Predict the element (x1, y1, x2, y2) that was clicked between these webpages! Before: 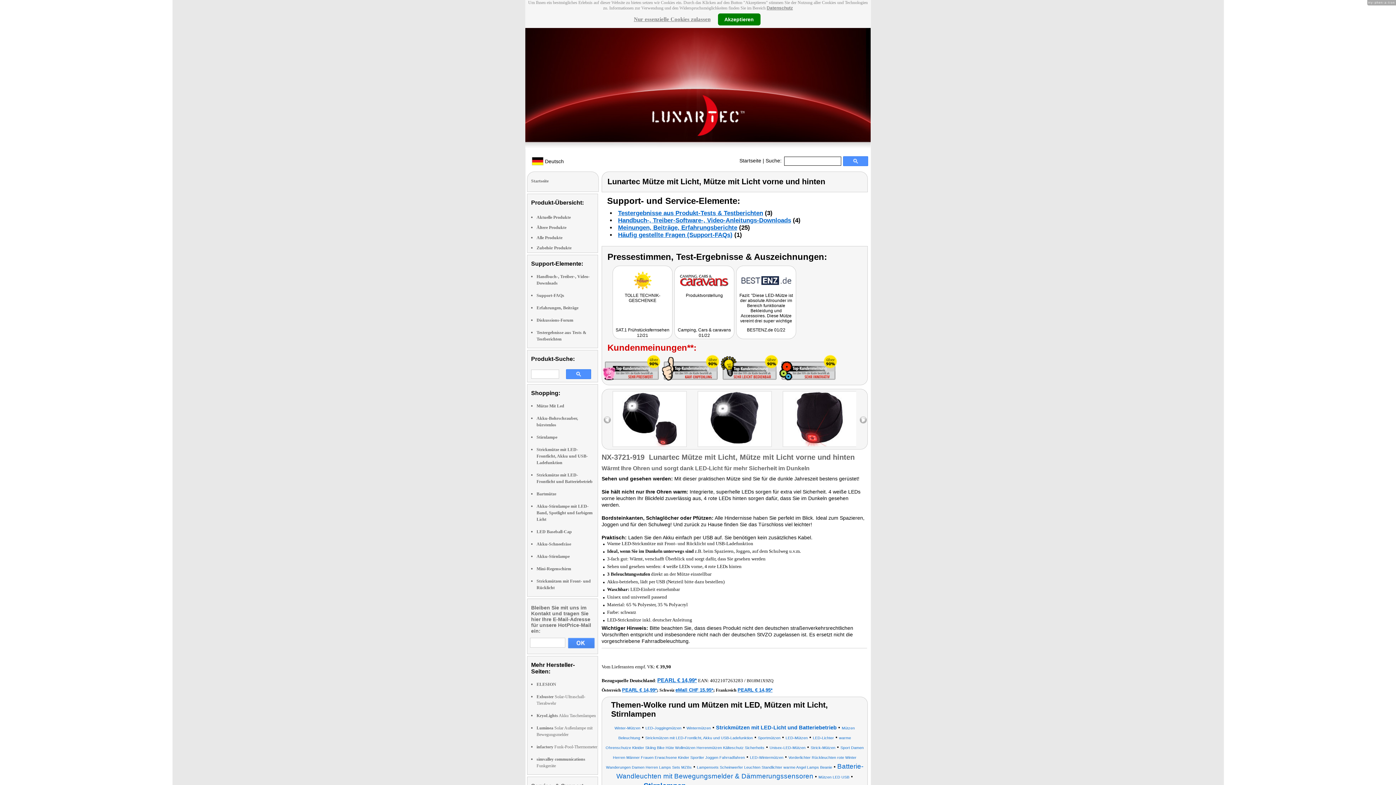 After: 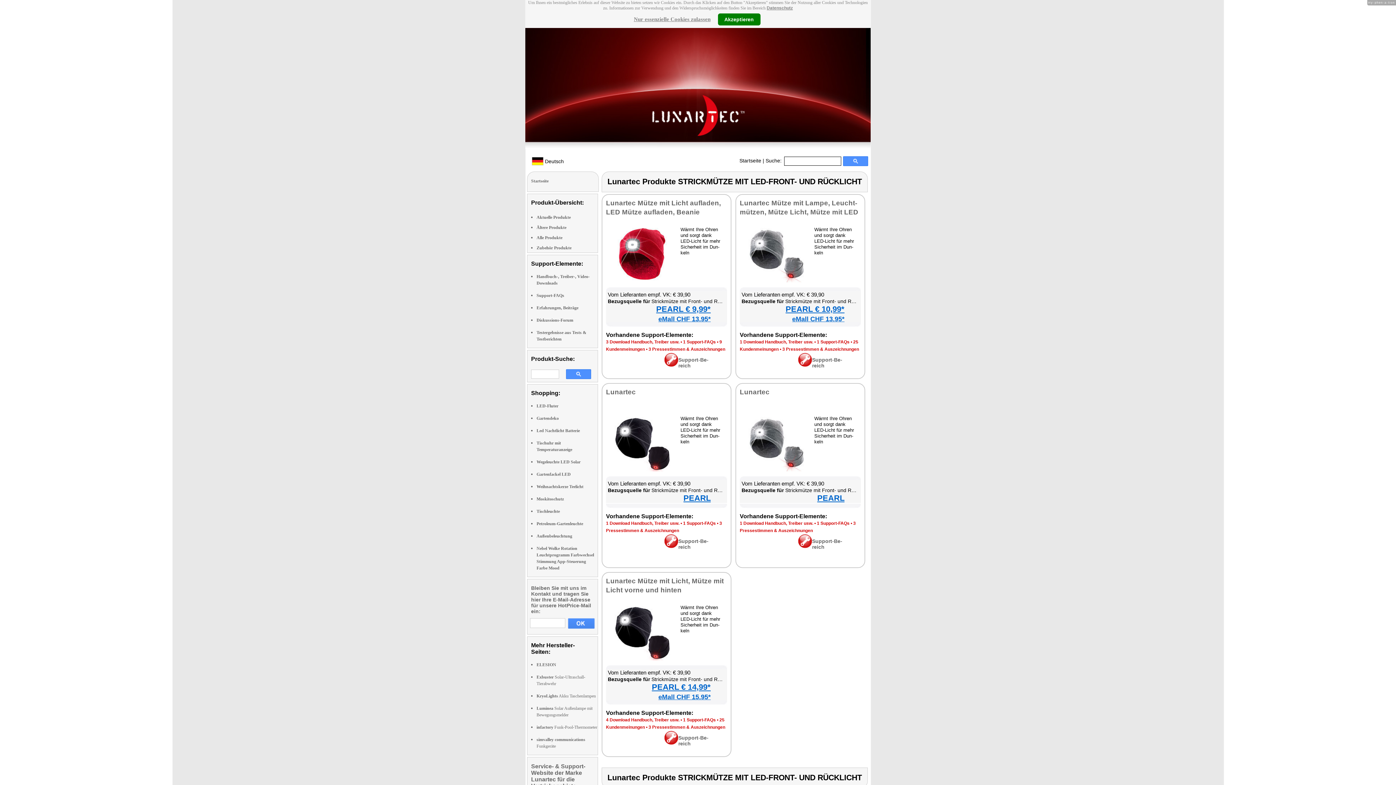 Action: bbox: (645, 724, 681, 730) label: LED-Joggingmützen